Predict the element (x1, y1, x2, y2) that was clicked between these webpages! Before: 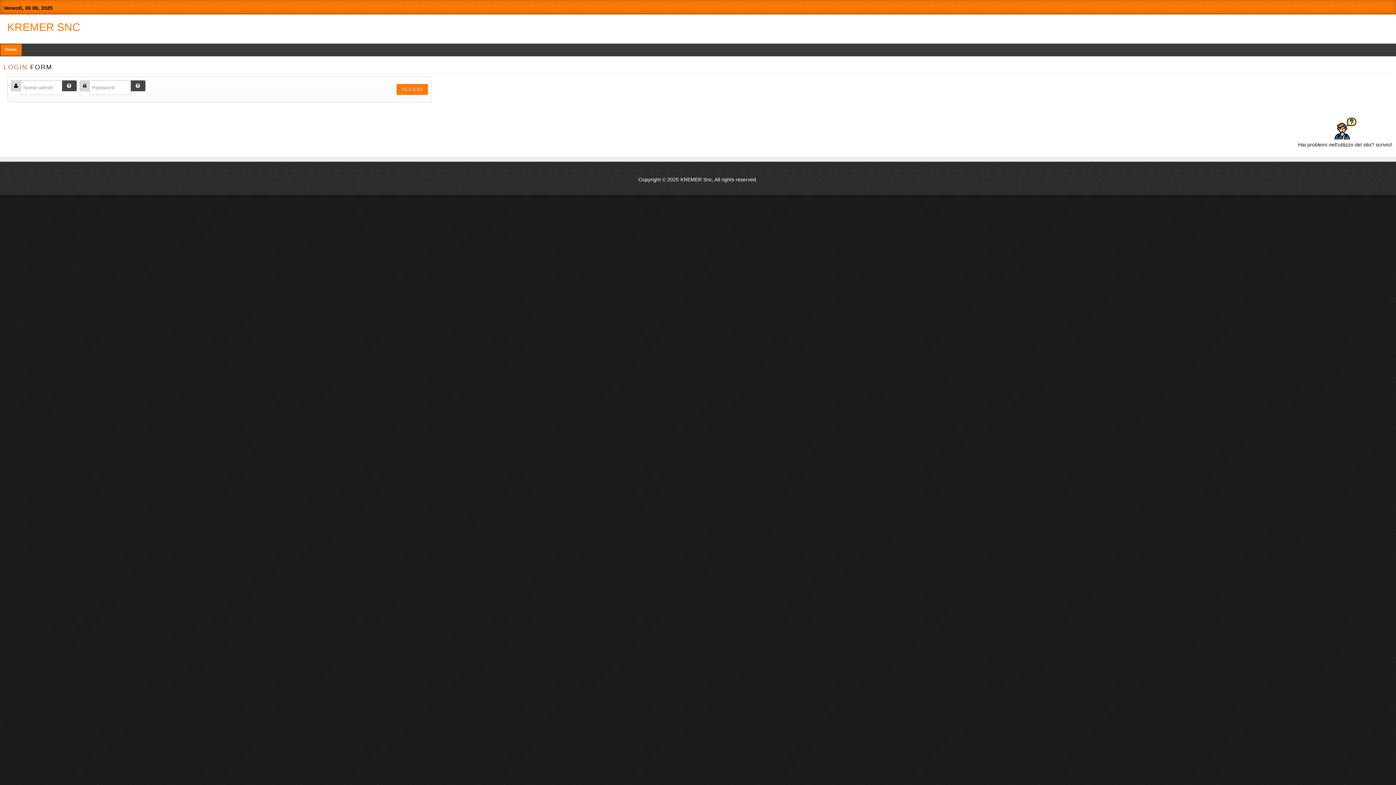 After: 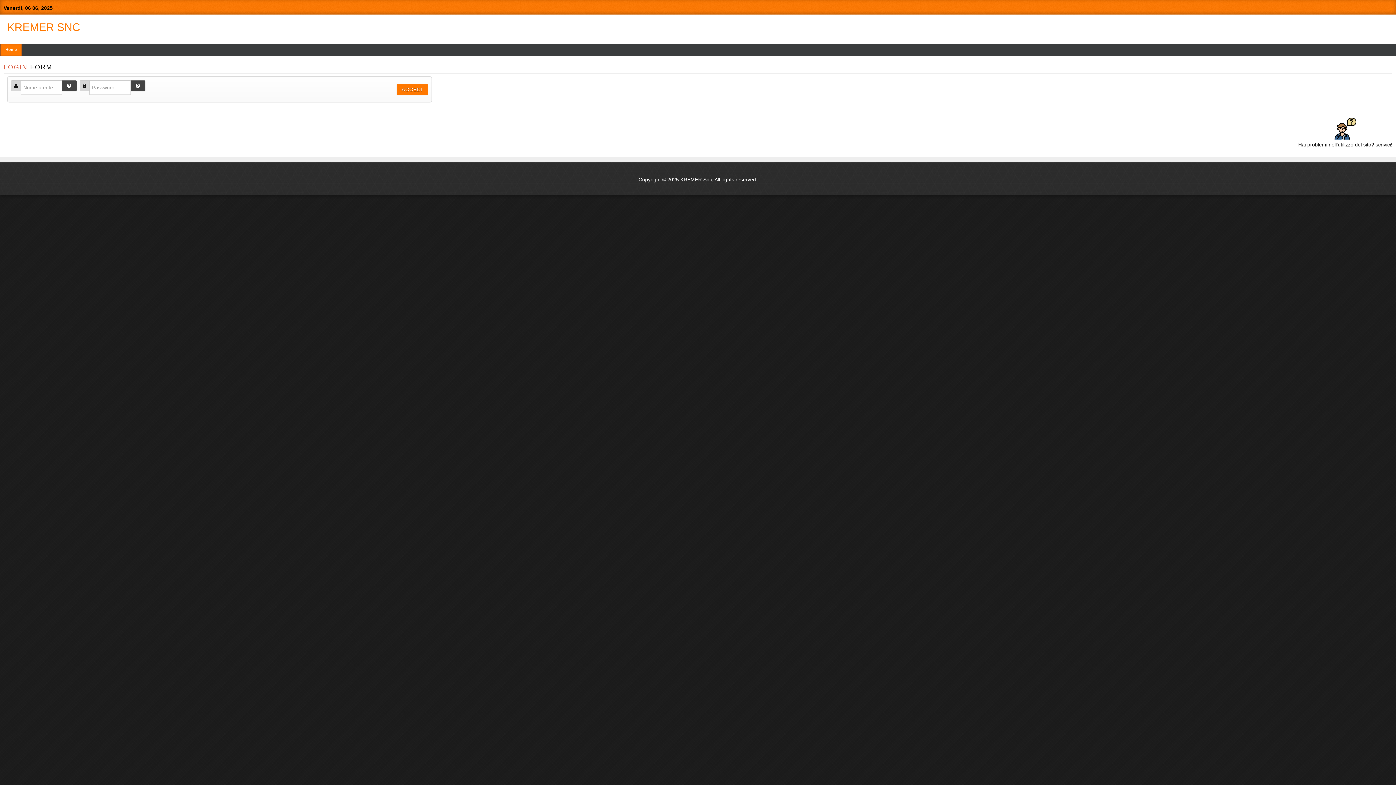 Action: bbox: (0, 43, 22, 56) label: Home